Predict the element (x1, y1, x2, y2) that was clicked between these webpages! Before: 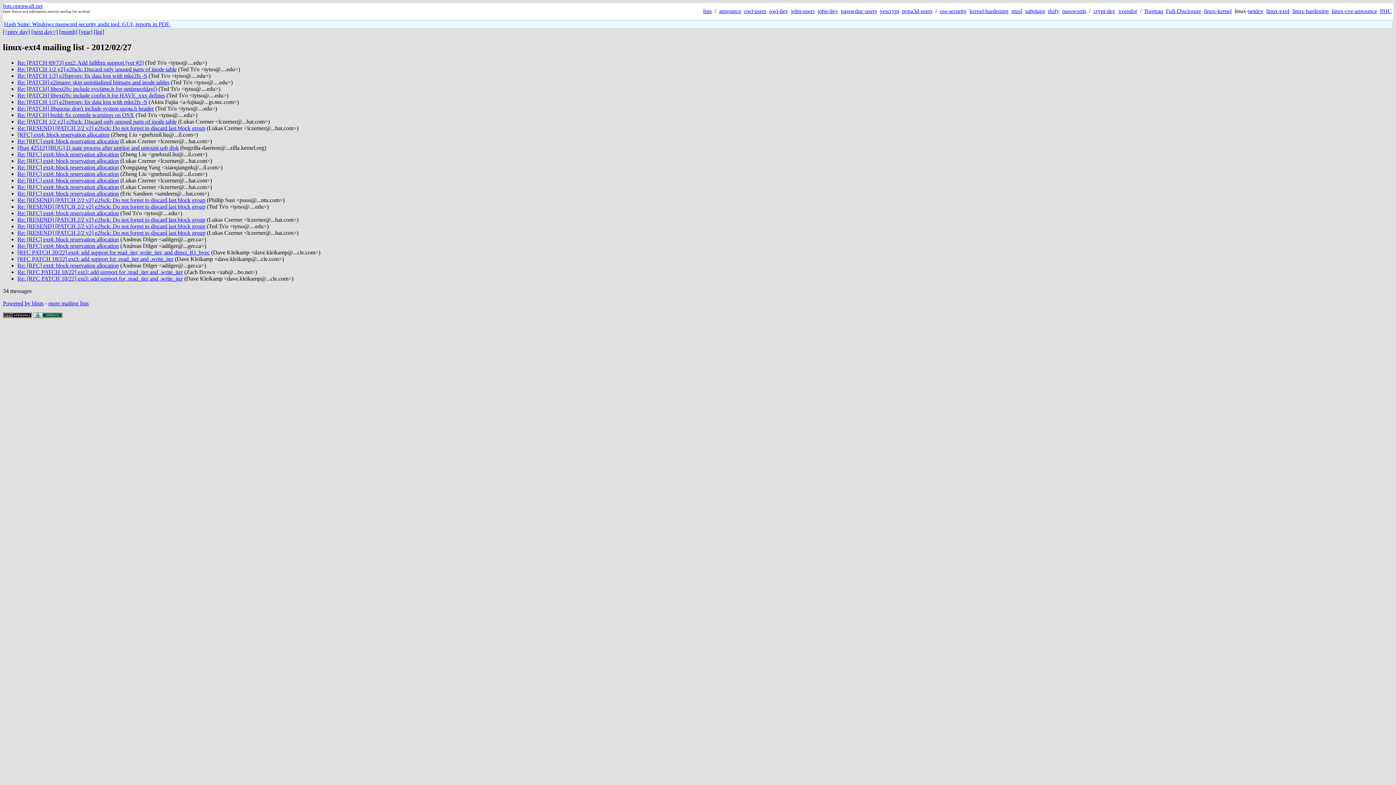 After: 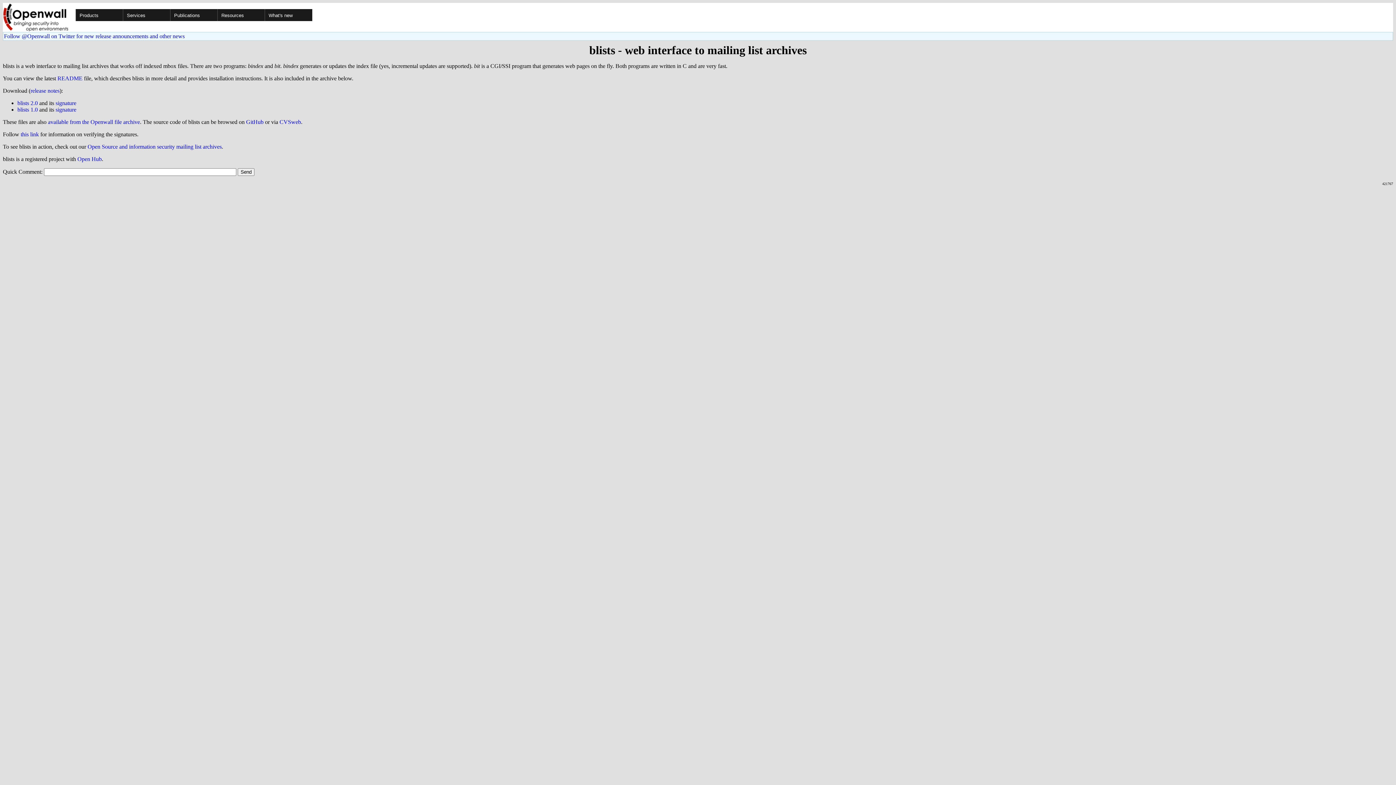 Action: bbox: (2, 300, 43, 306) label: Powered by blists